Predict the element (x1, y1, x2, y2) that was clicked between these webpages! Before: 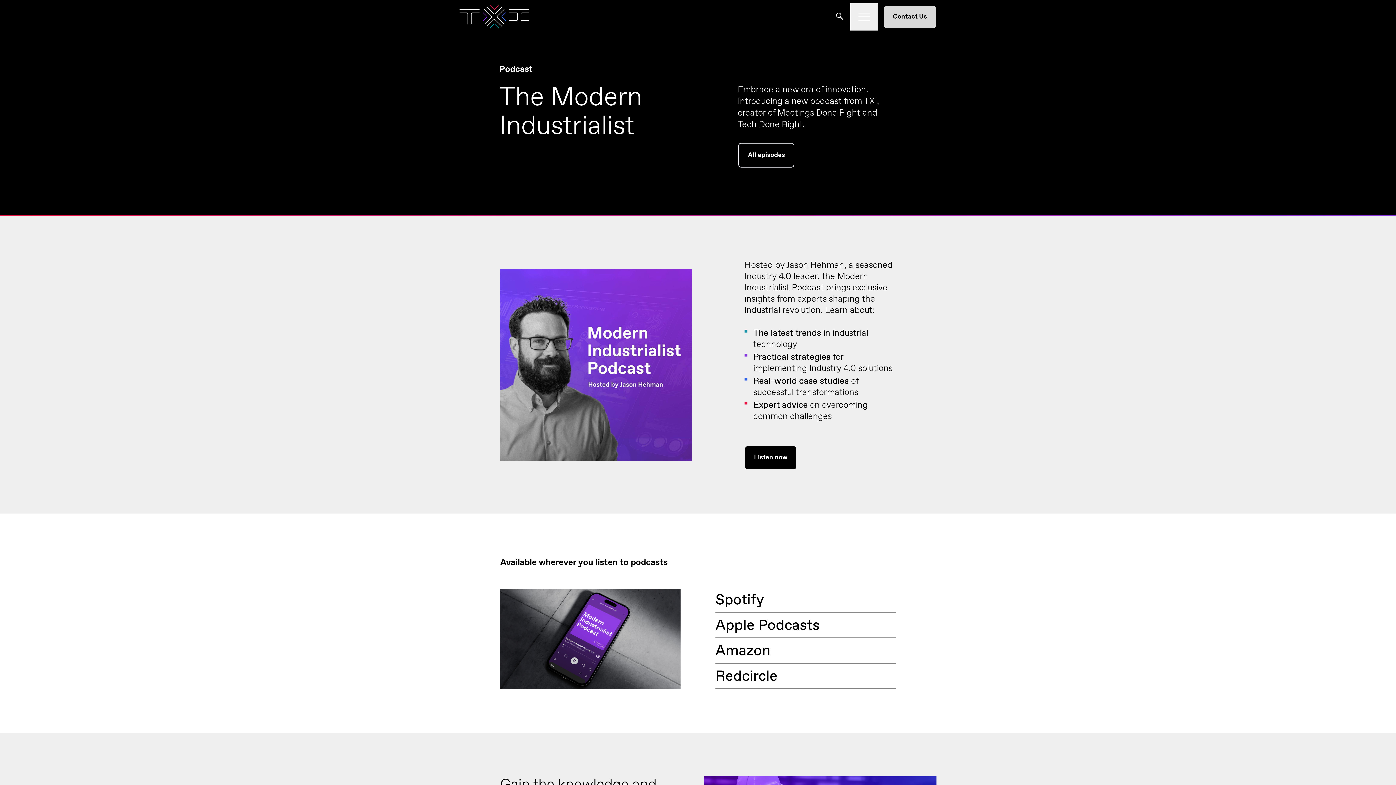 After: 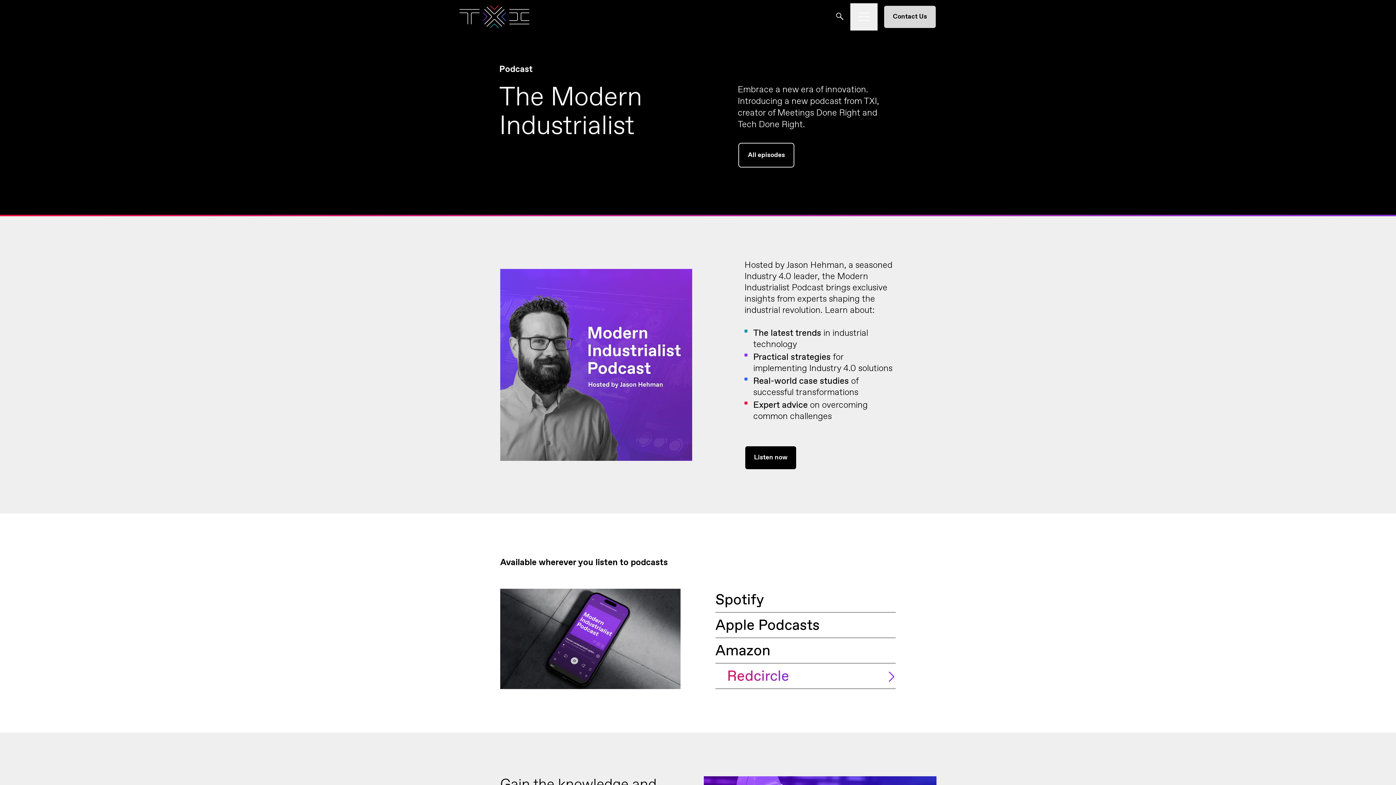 Action: bbox: (715, 665, 896, 688) label: Redcircle